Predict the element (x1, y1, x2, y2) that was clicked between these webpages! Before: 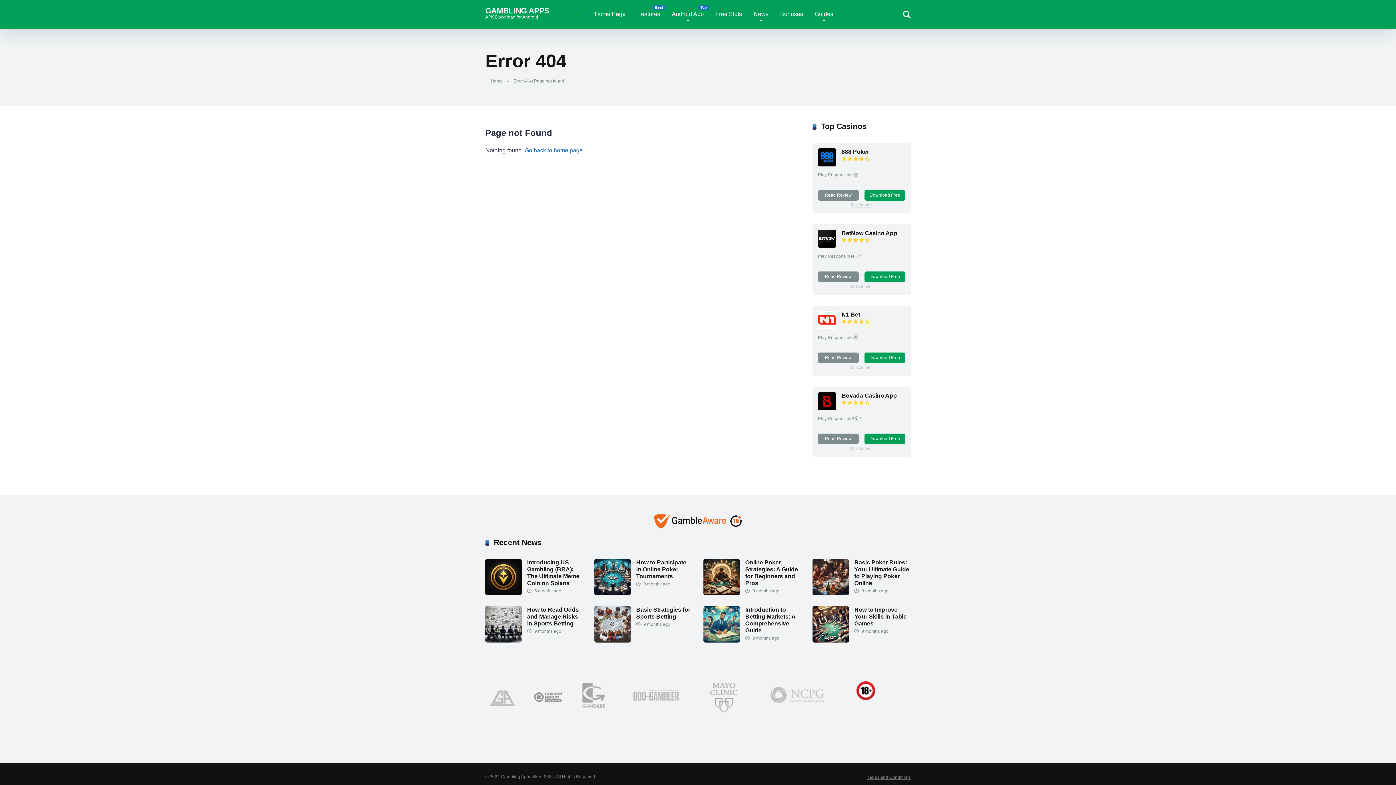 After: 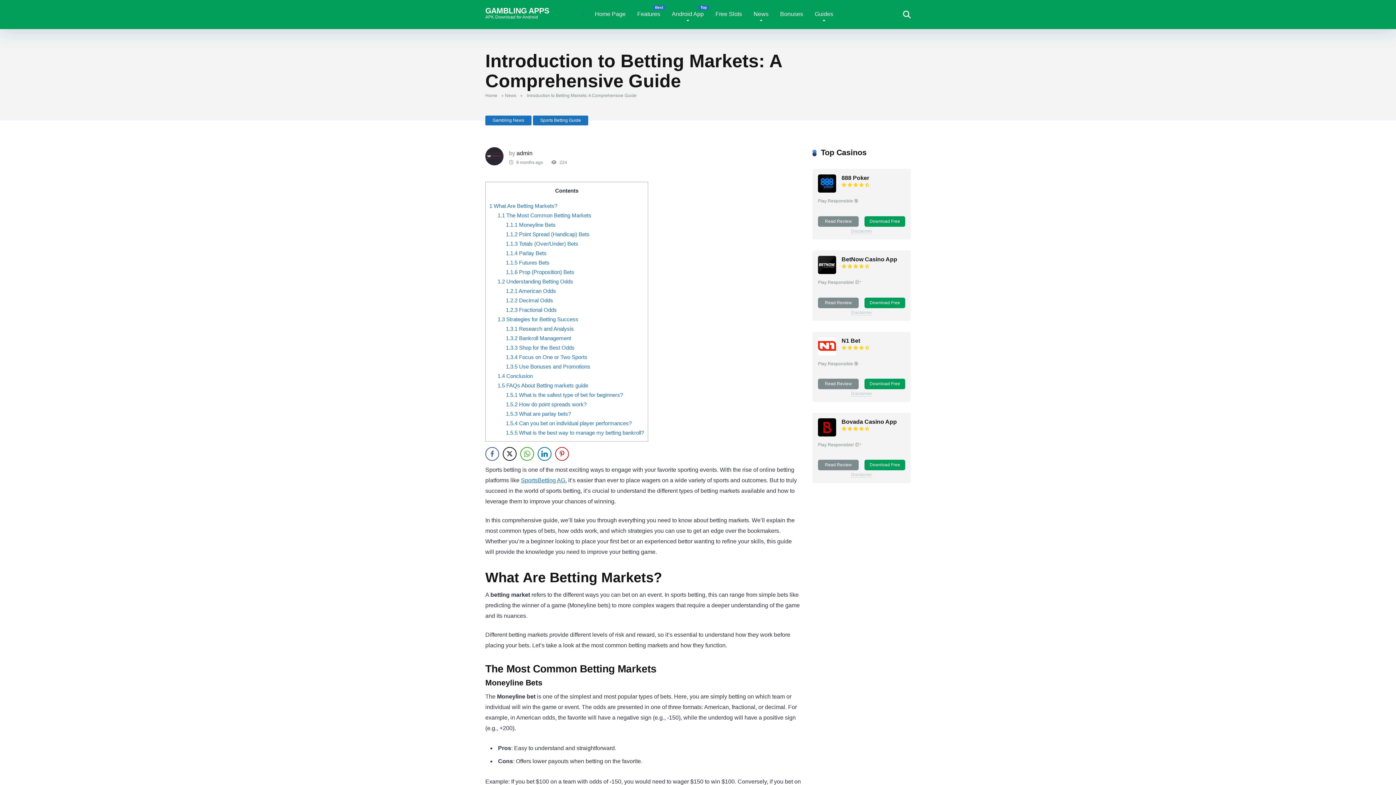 Action: bbox: (745, 606, 796, 634) label: Introduction to Betting Markets: A Comprehensive Guide